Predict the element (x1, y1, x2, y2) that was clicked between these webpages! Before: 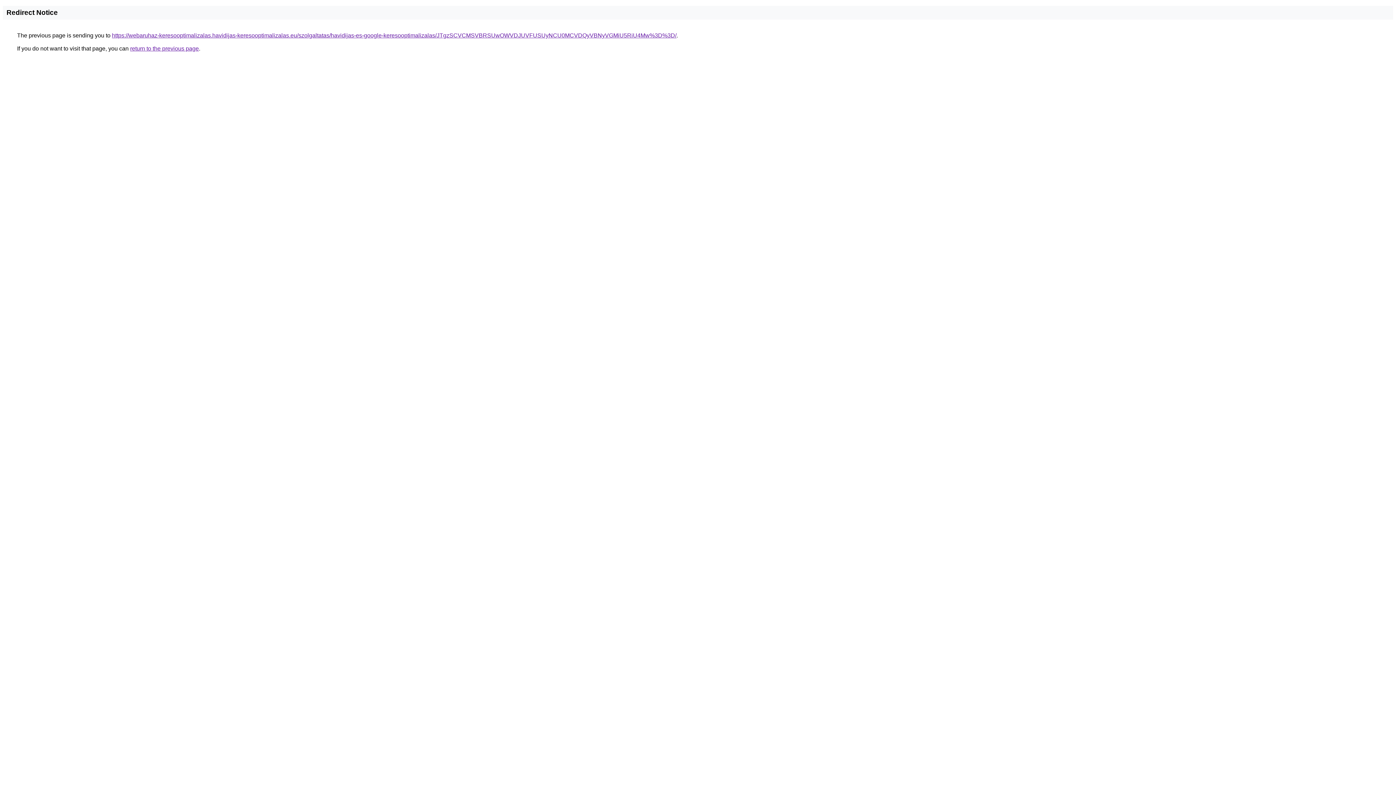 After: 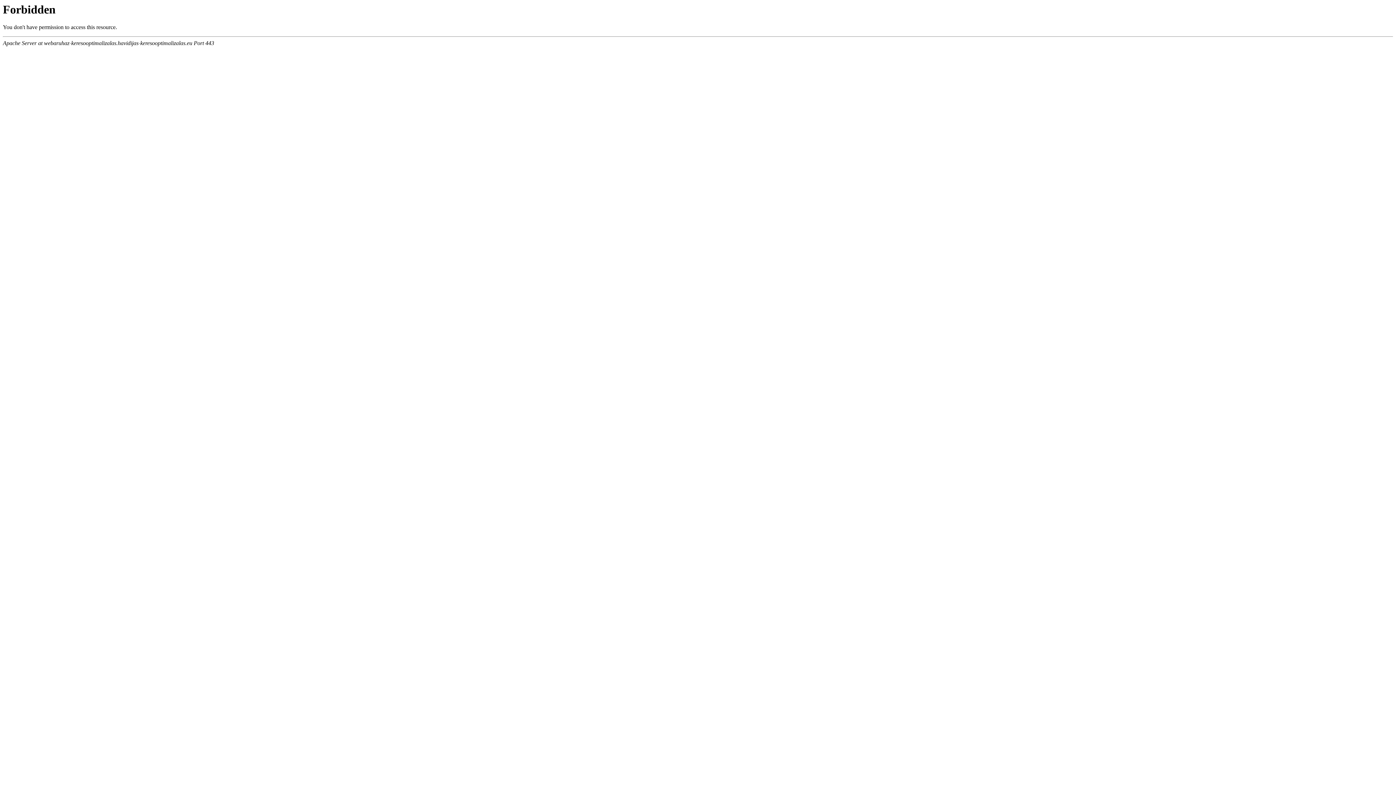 Action: bbox: (112, 32, 676, 38) label: https://webaruhaz-keresooptimalizalas.havidijas-keresooptimalizalas.eu/szolgaltatas/havidijas-es-google-keresooptimalizalas/JTgzSCVCMSVBRSUwOWVDJUVFUSUyNCU0MCVDQyVBNyVGMiU5RiU4Mw%3D%3D/